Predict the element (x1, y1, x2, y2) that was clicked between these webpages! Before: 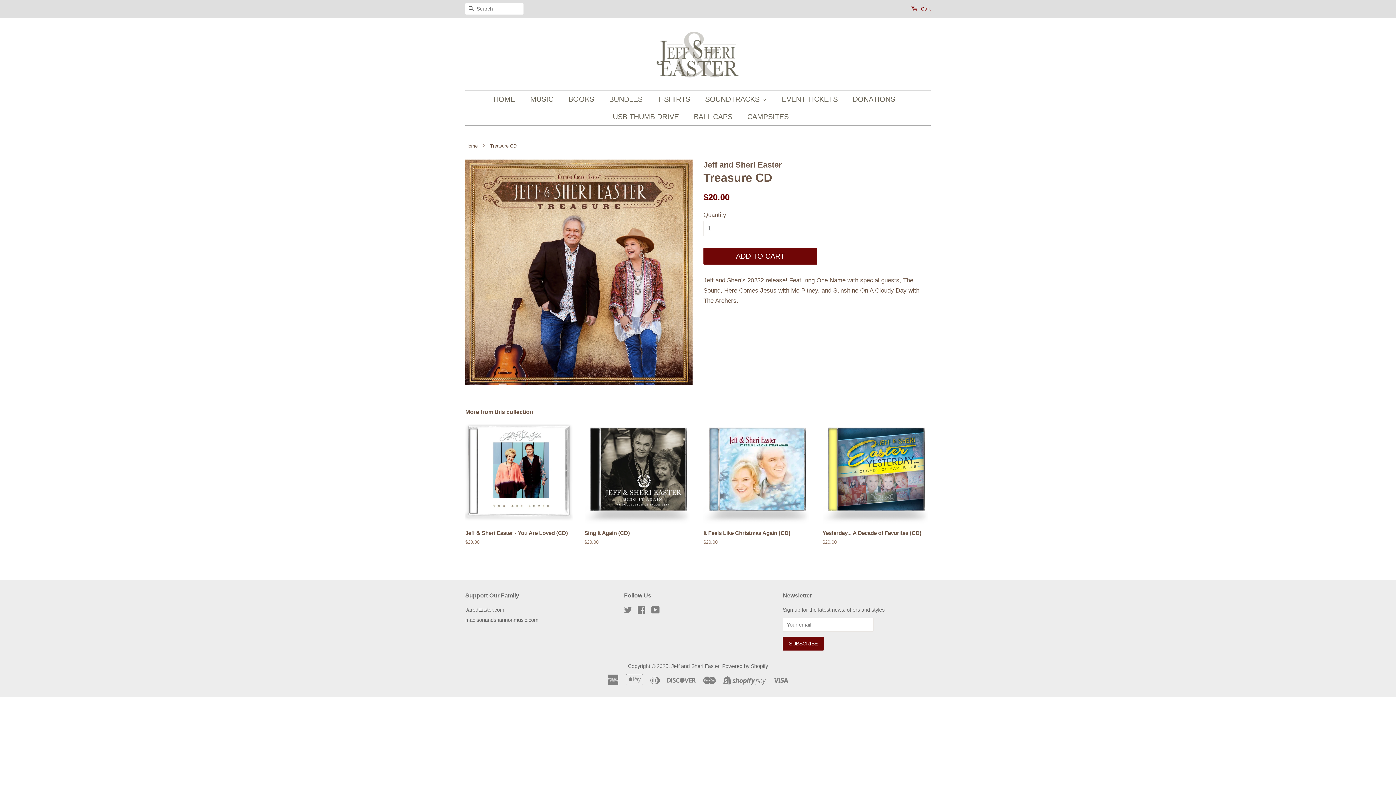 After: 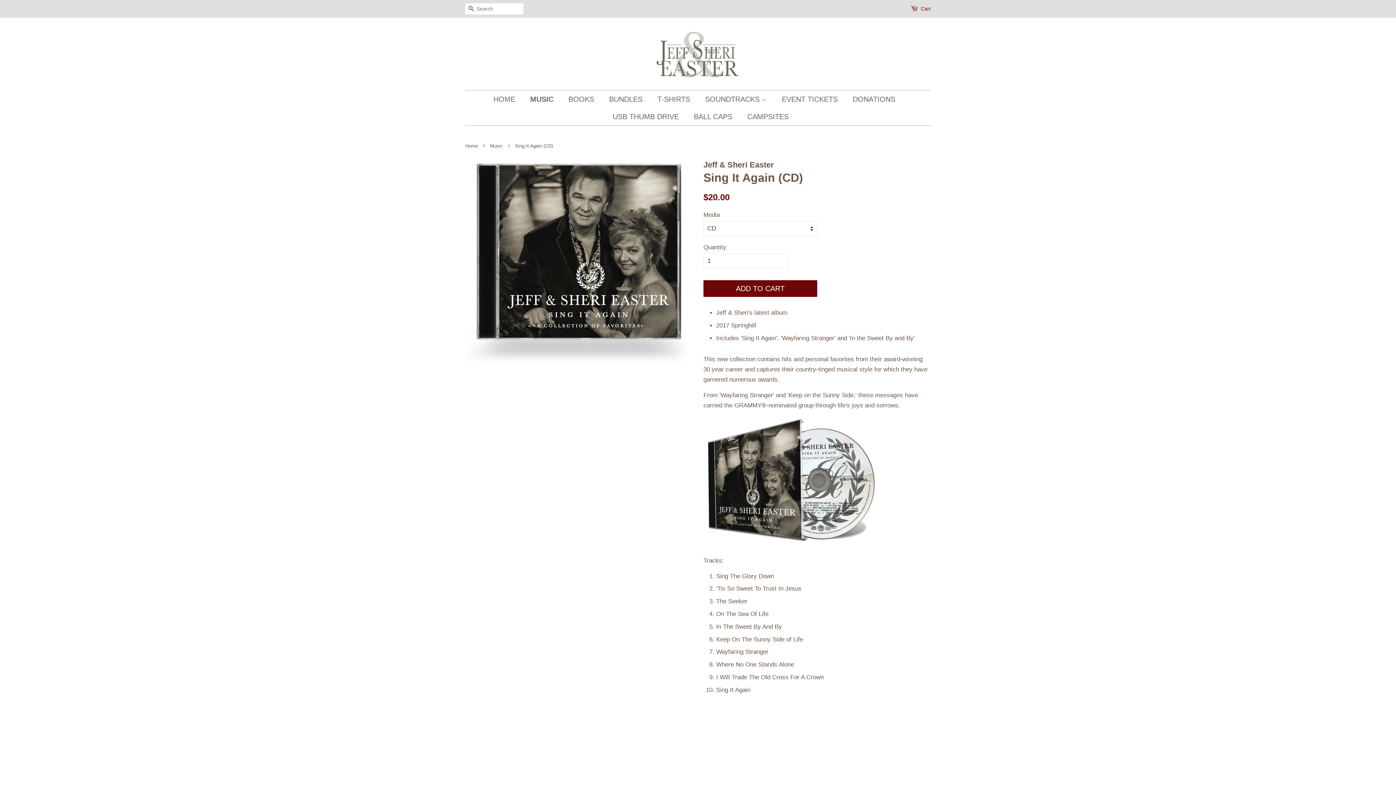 Action: bbox: (584, 424, 692, 558) label: Sing It Again (CD)

Regular price
$20.00